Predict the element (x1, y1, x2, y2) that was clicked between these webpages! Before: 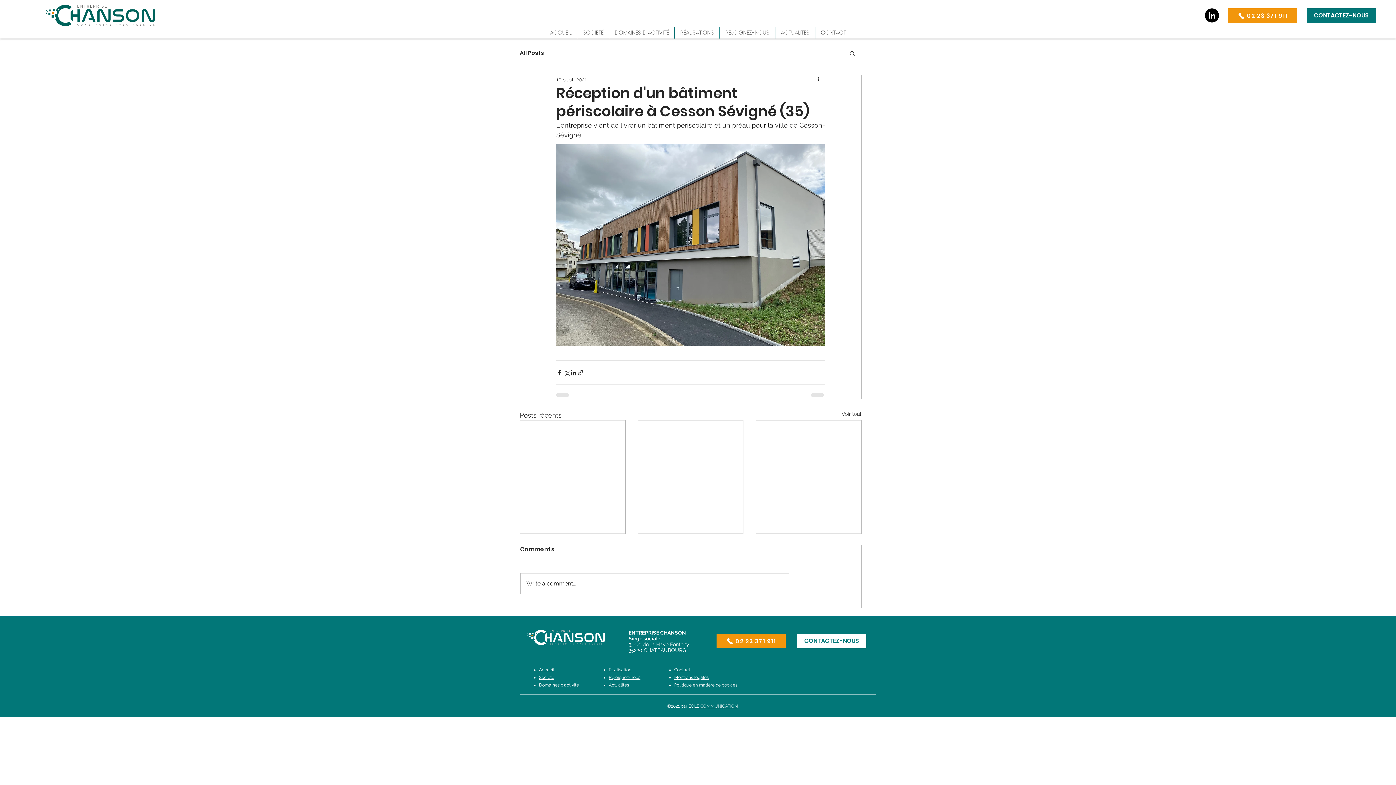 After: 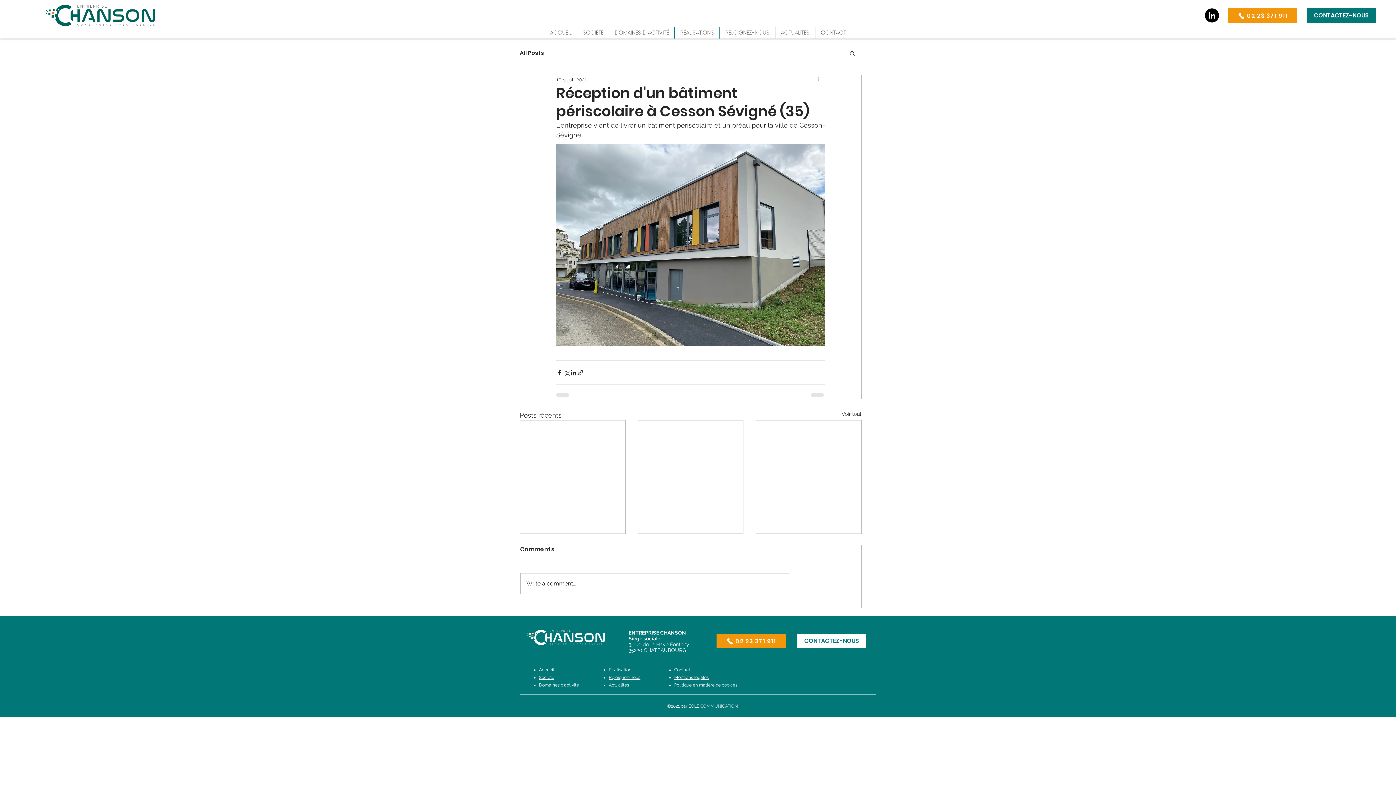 Action: bbox: (816, 75, 825, 84) label: Plus d'actions